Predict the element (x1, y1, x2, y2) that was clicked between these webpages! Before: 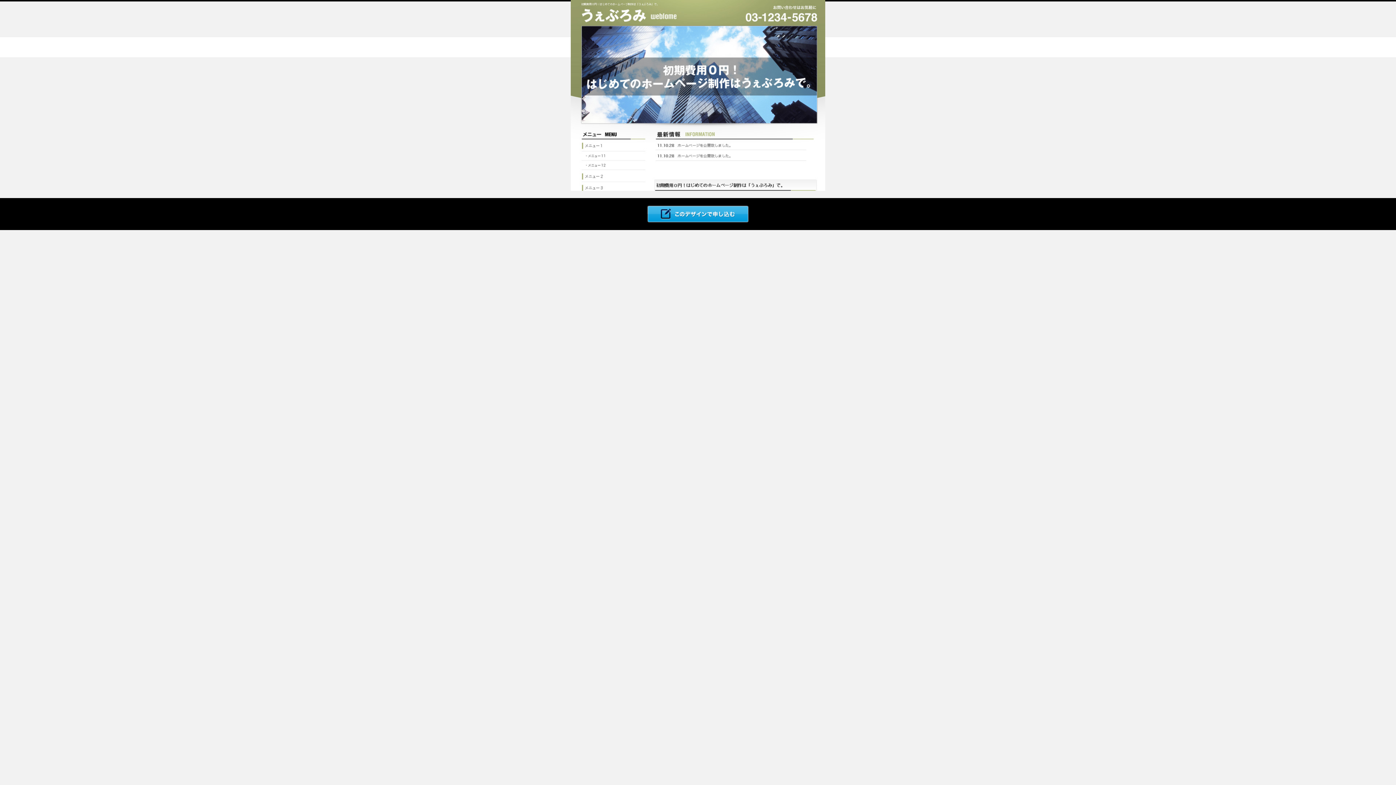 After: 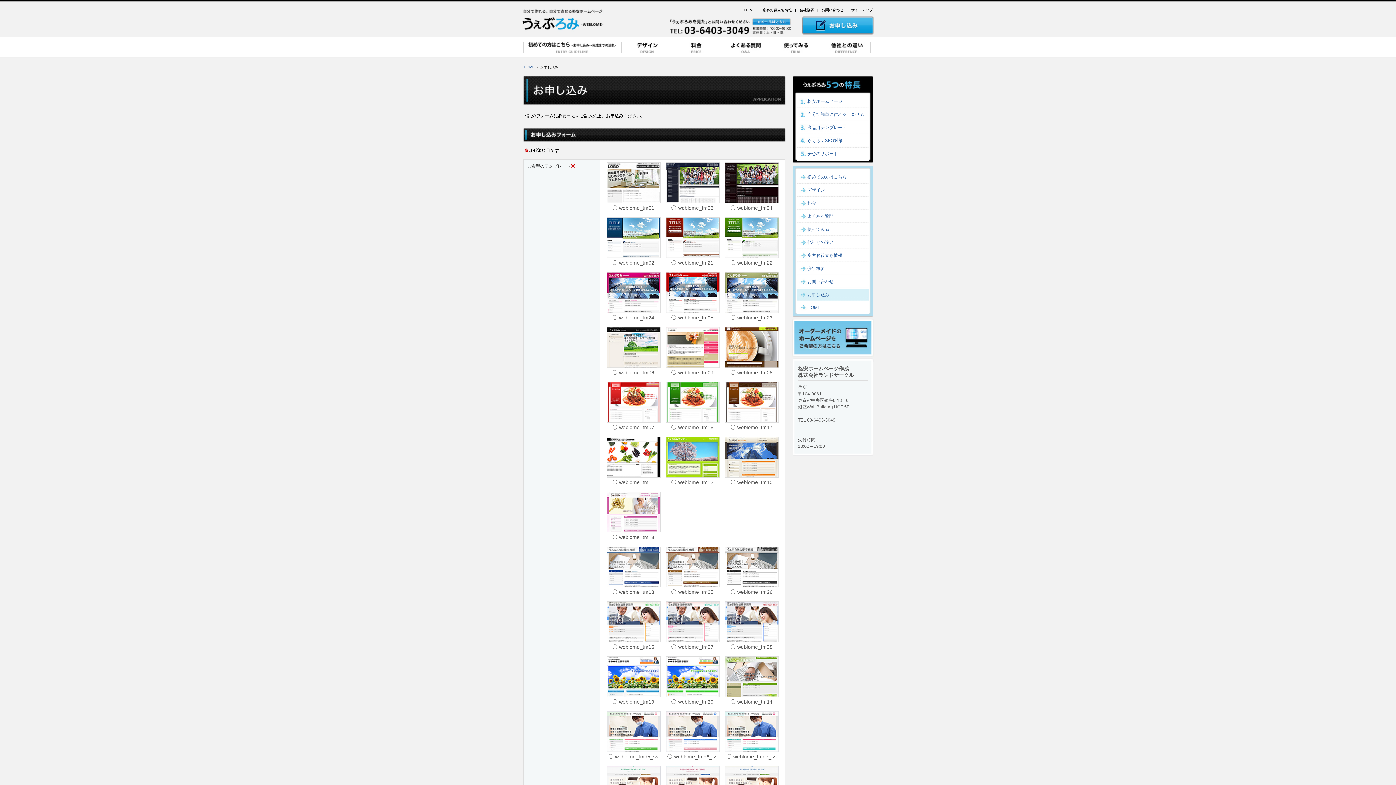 Action: bbox: (647, 218, 749, 224)